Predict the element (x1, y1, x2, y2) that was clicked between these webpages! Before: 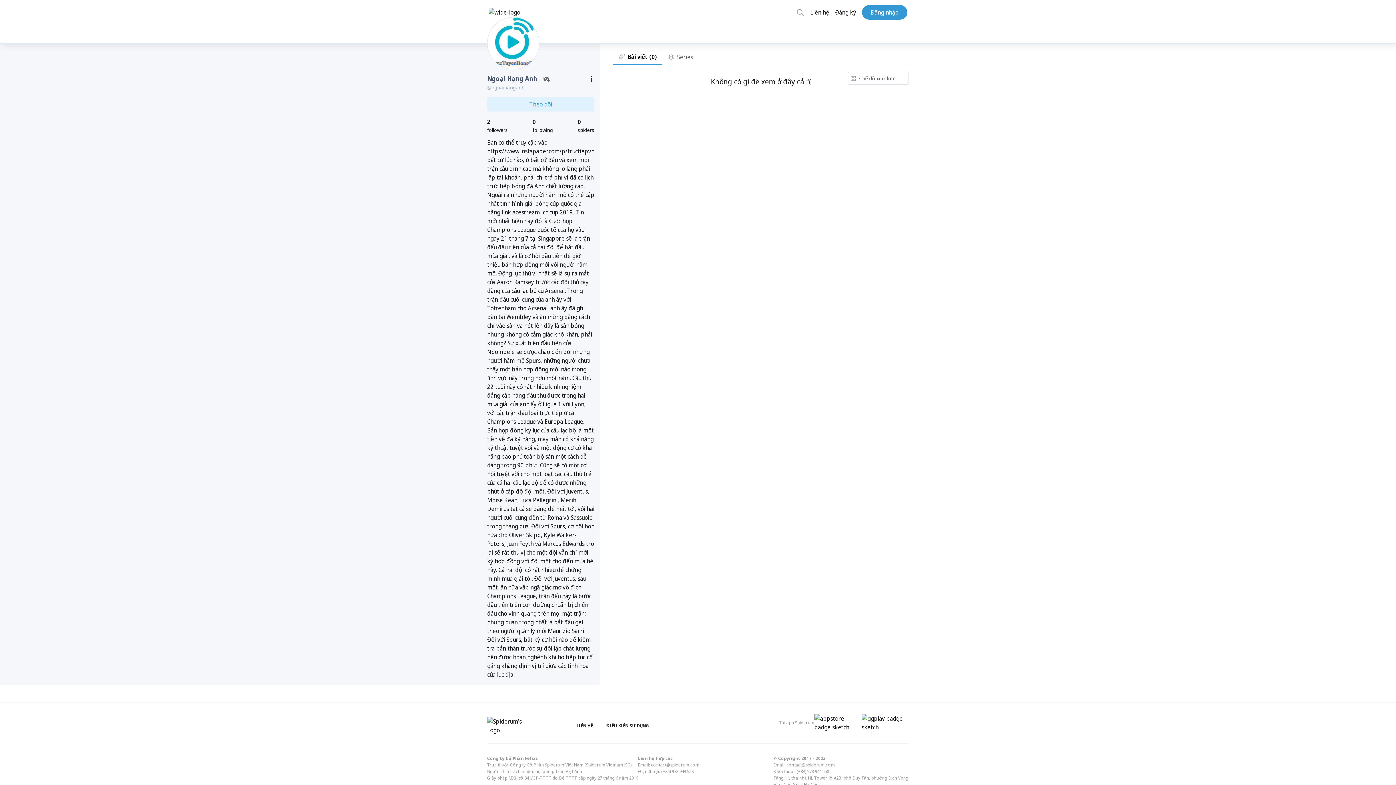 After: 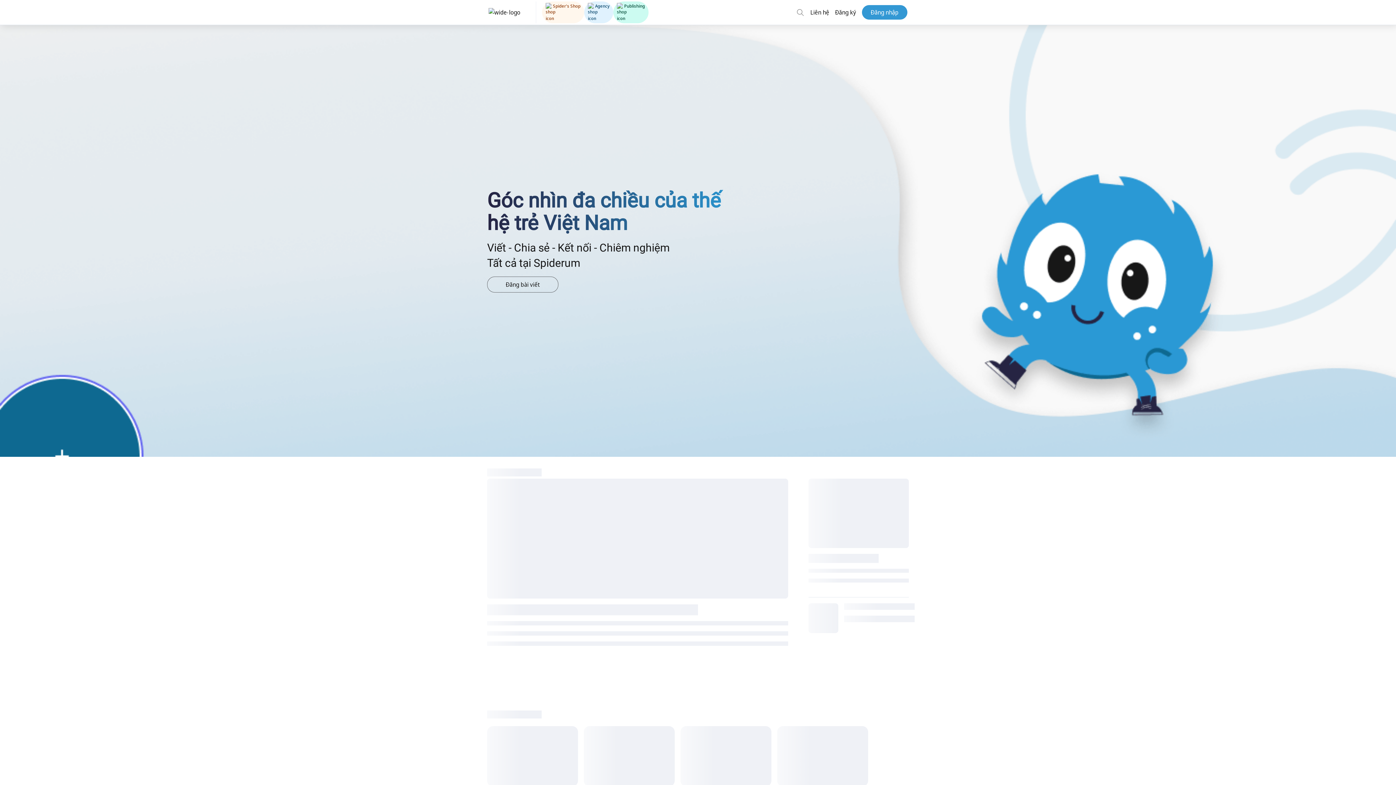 Action: bbox: (488, 3, 528, 21)